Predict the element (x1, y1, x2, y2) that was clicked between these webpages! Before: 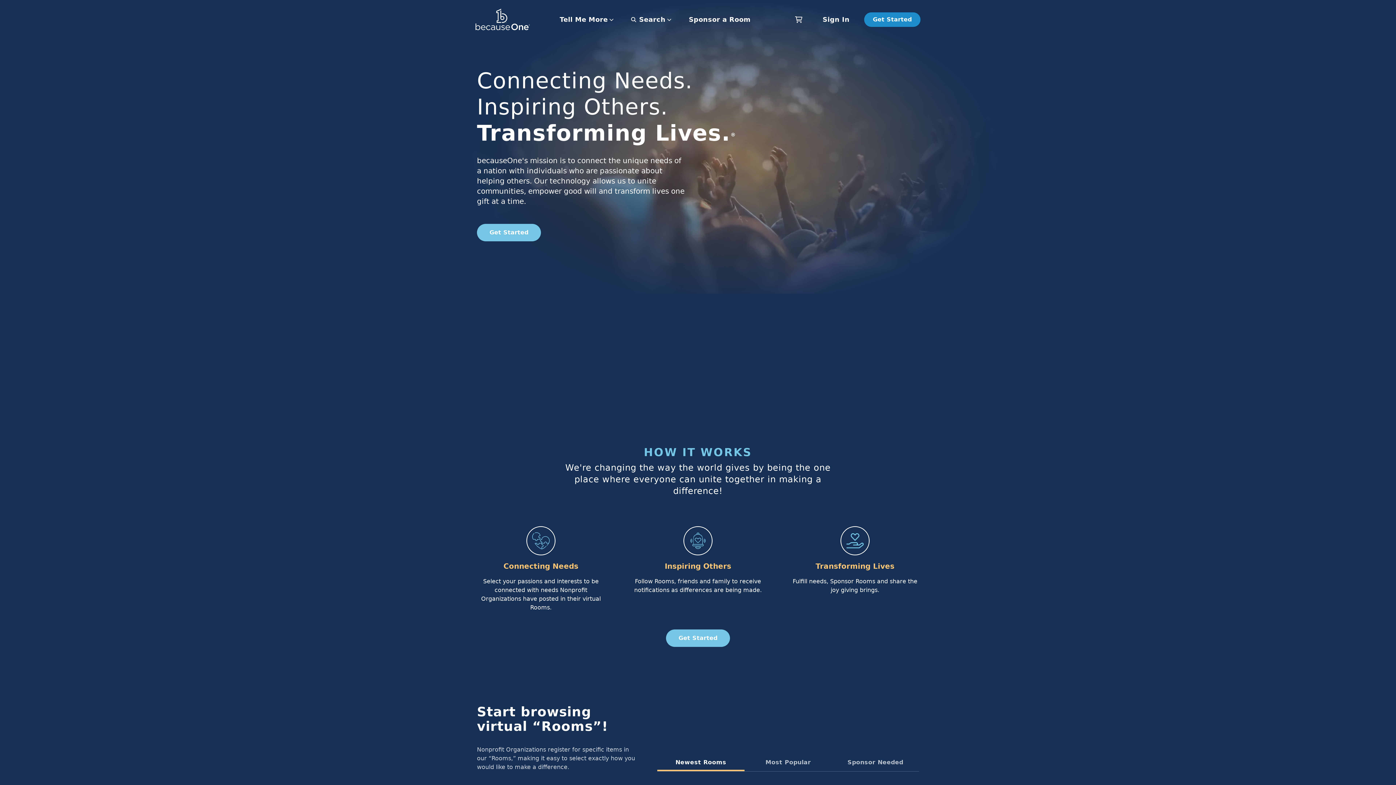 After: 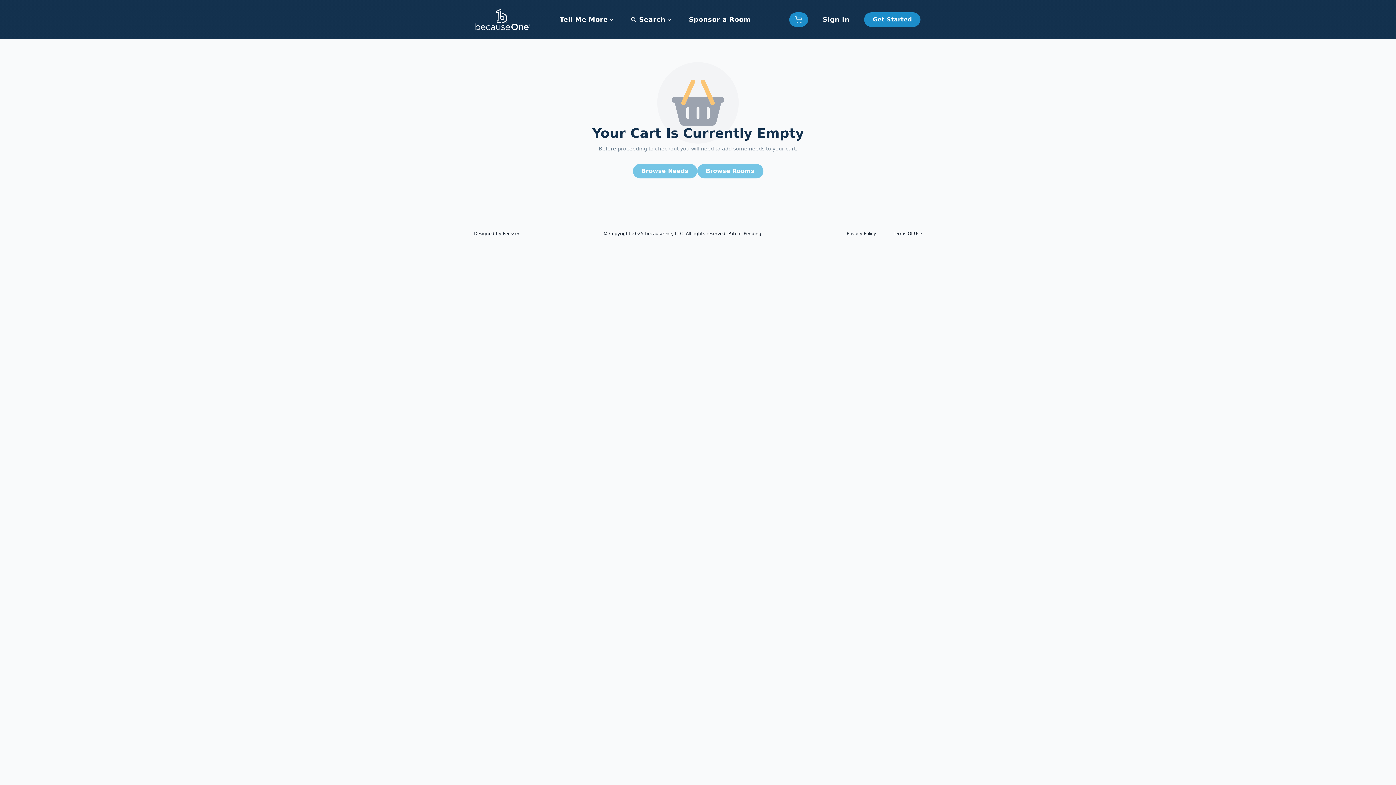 Action: bbox: (789, 12, 808, 26) label: My Cart